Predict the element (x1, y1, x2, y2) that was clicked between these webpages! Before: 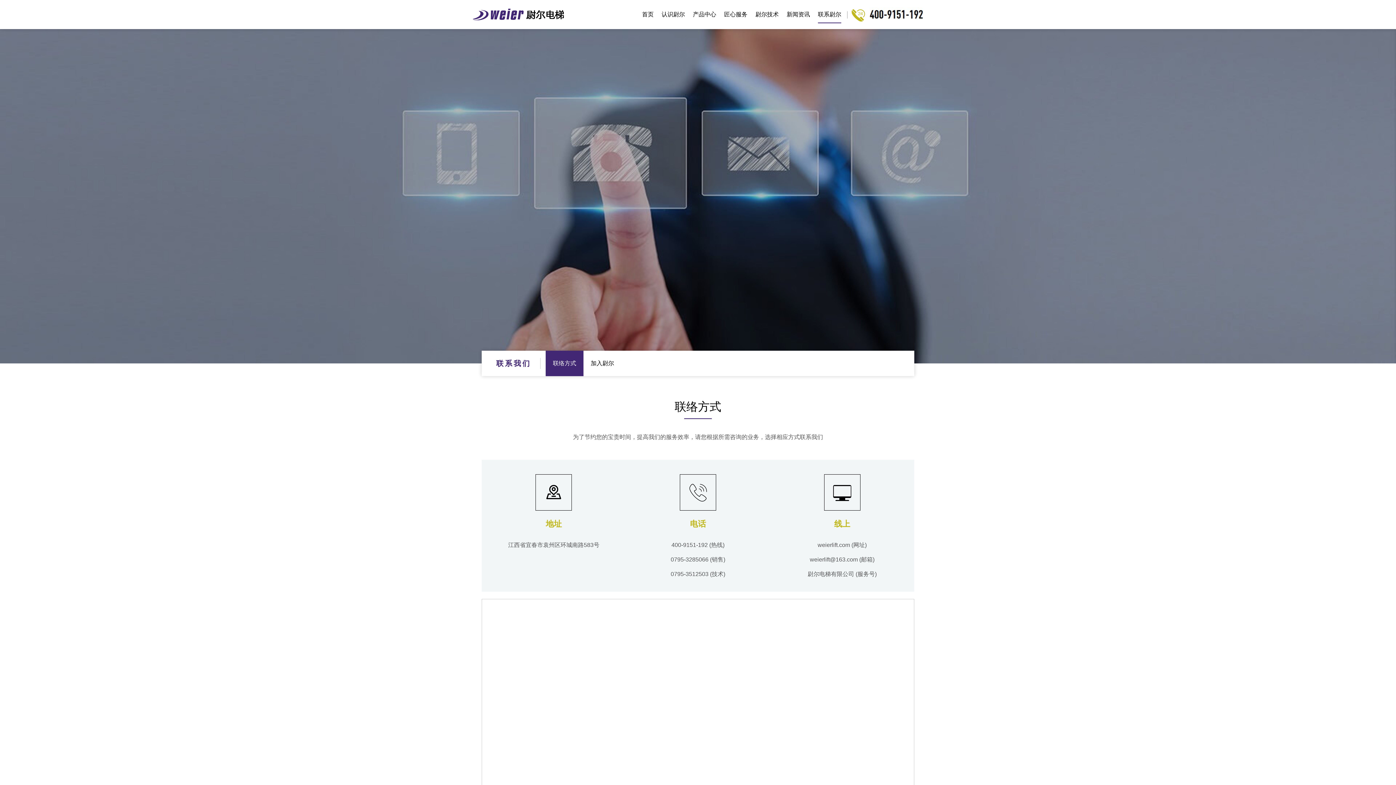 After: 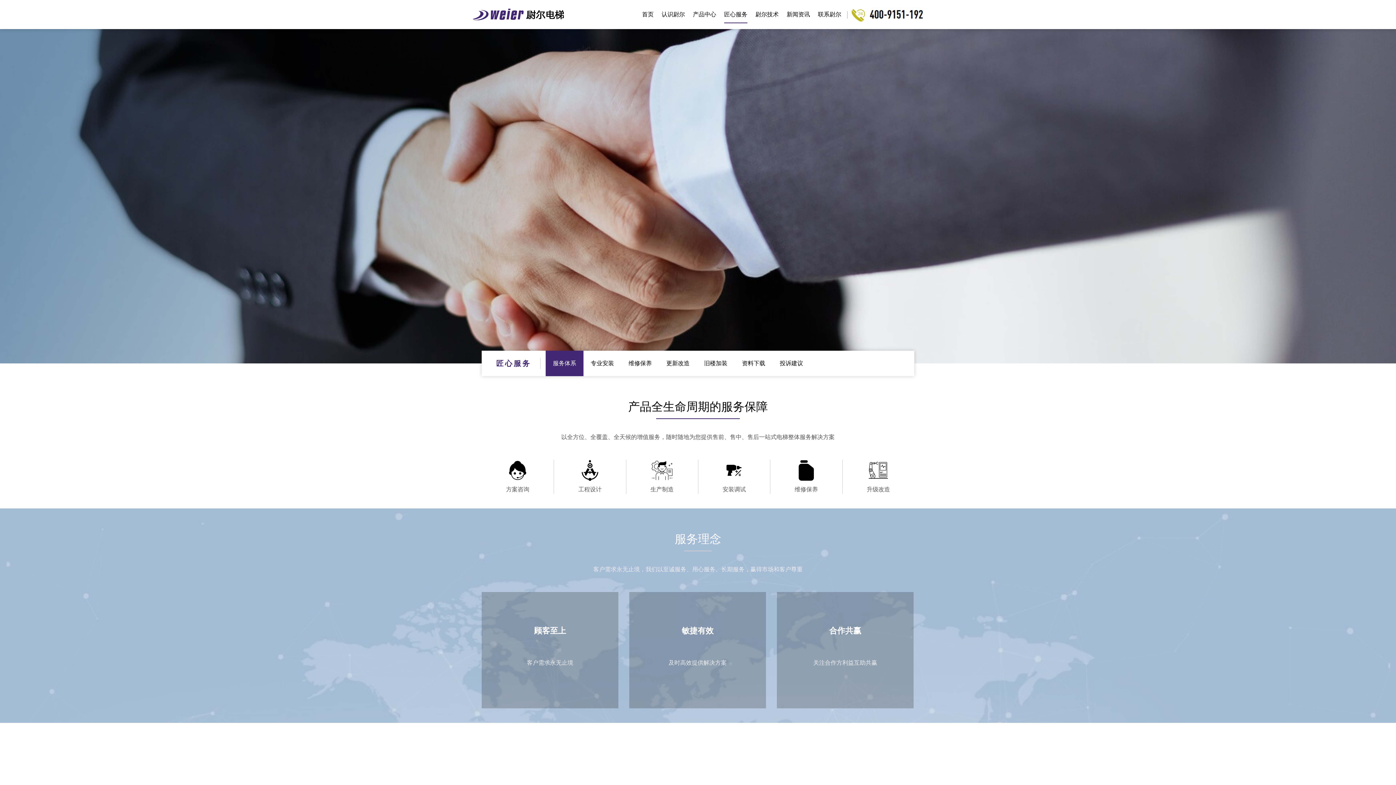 Action: label: 匠心服务 bbox: (720, 0, 751, 29)